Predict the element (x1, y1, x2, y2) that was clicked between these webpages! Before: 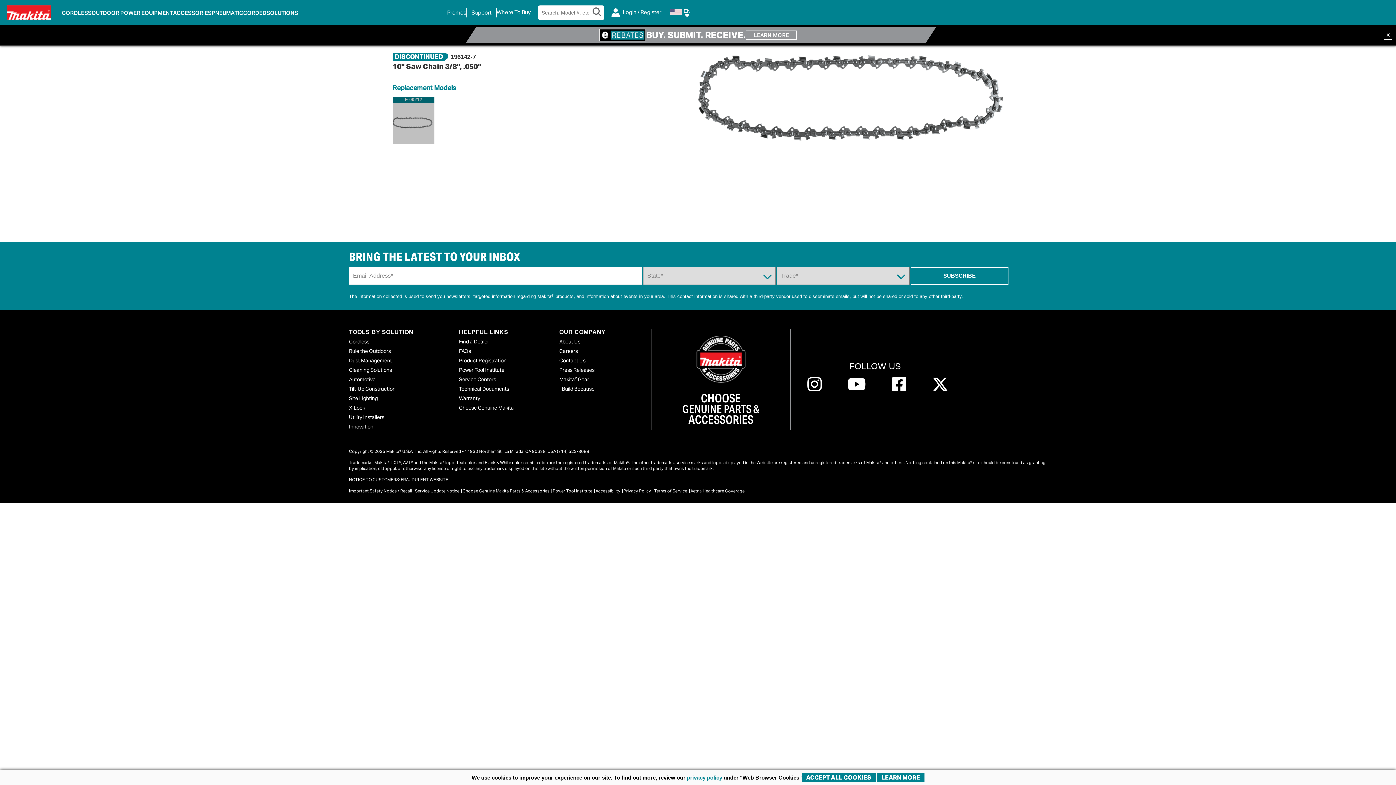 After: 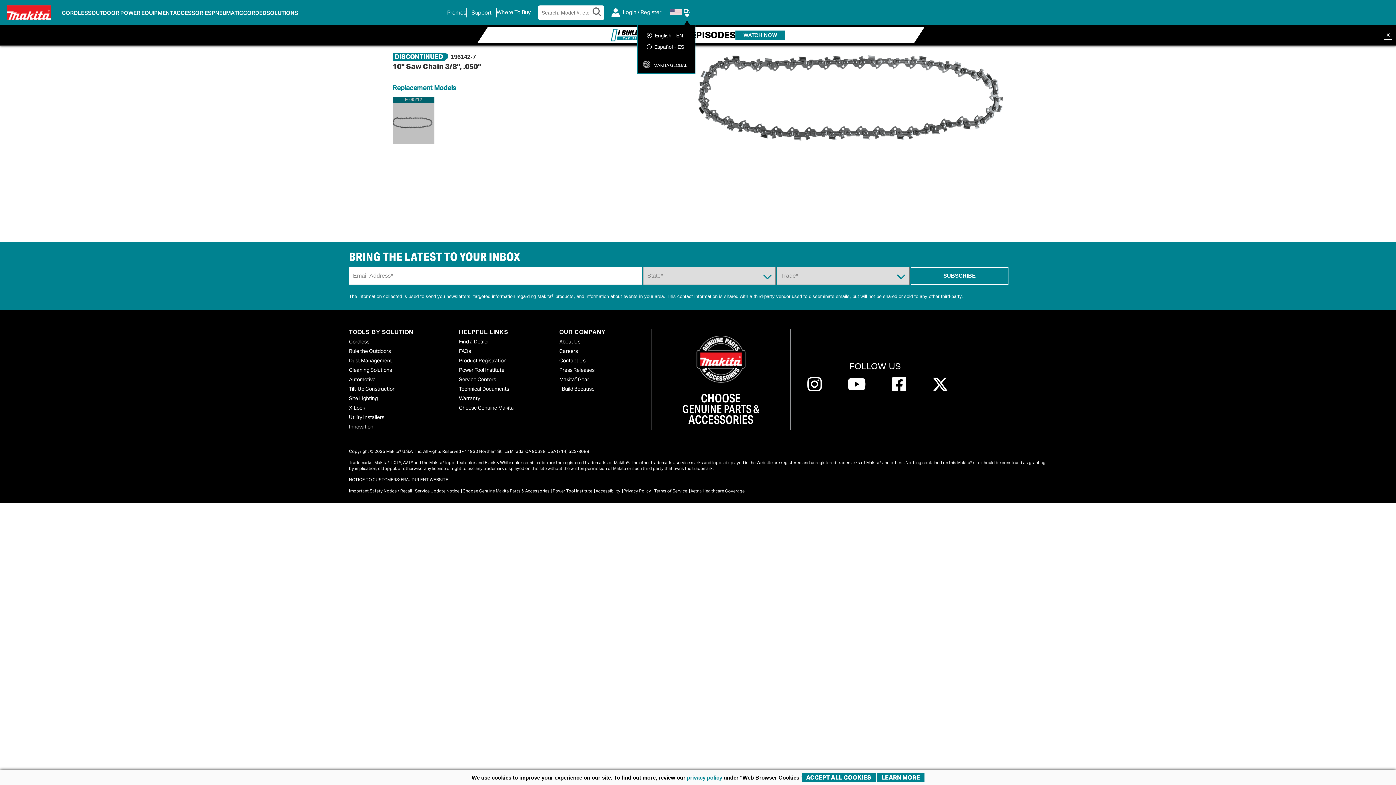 Action: label: Language Toggle bbox: (668, 6, 690, 18)